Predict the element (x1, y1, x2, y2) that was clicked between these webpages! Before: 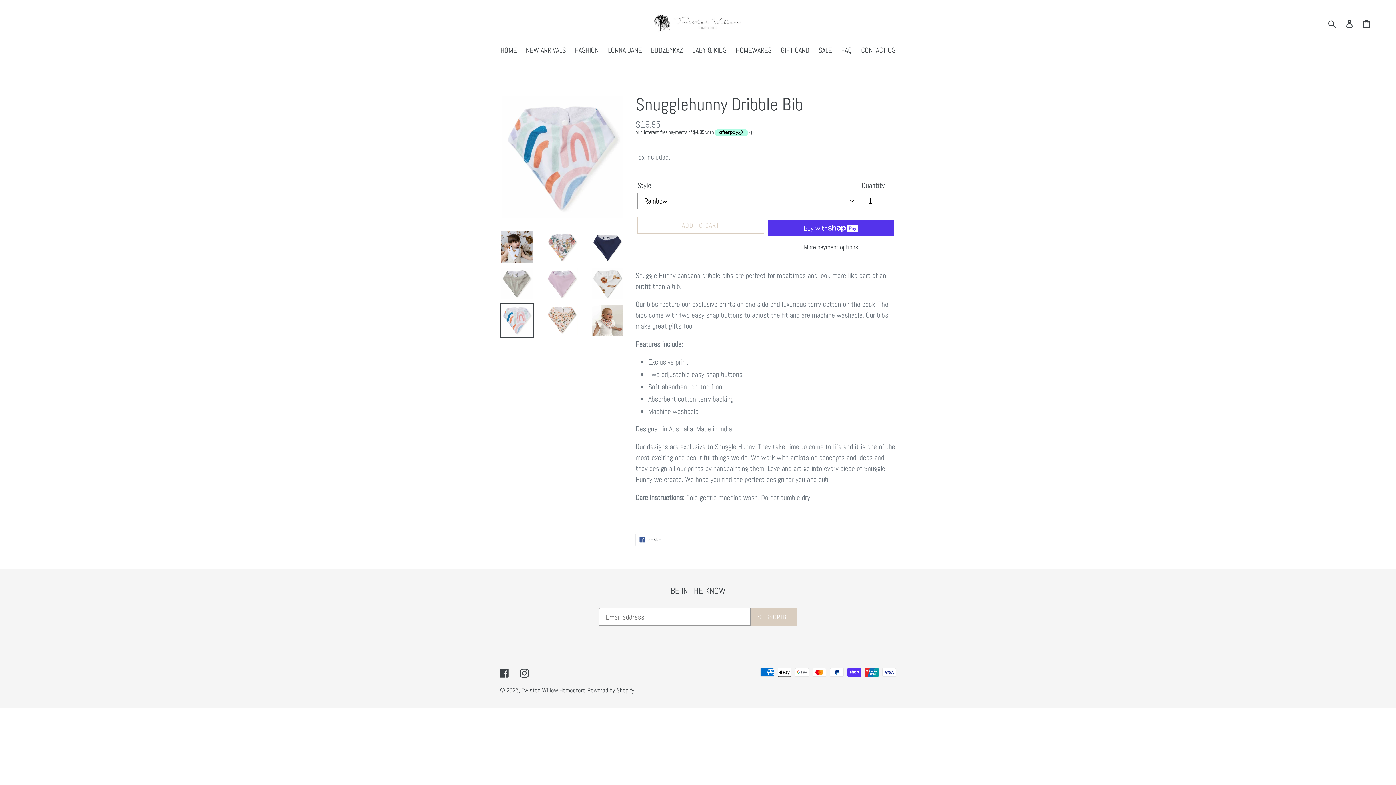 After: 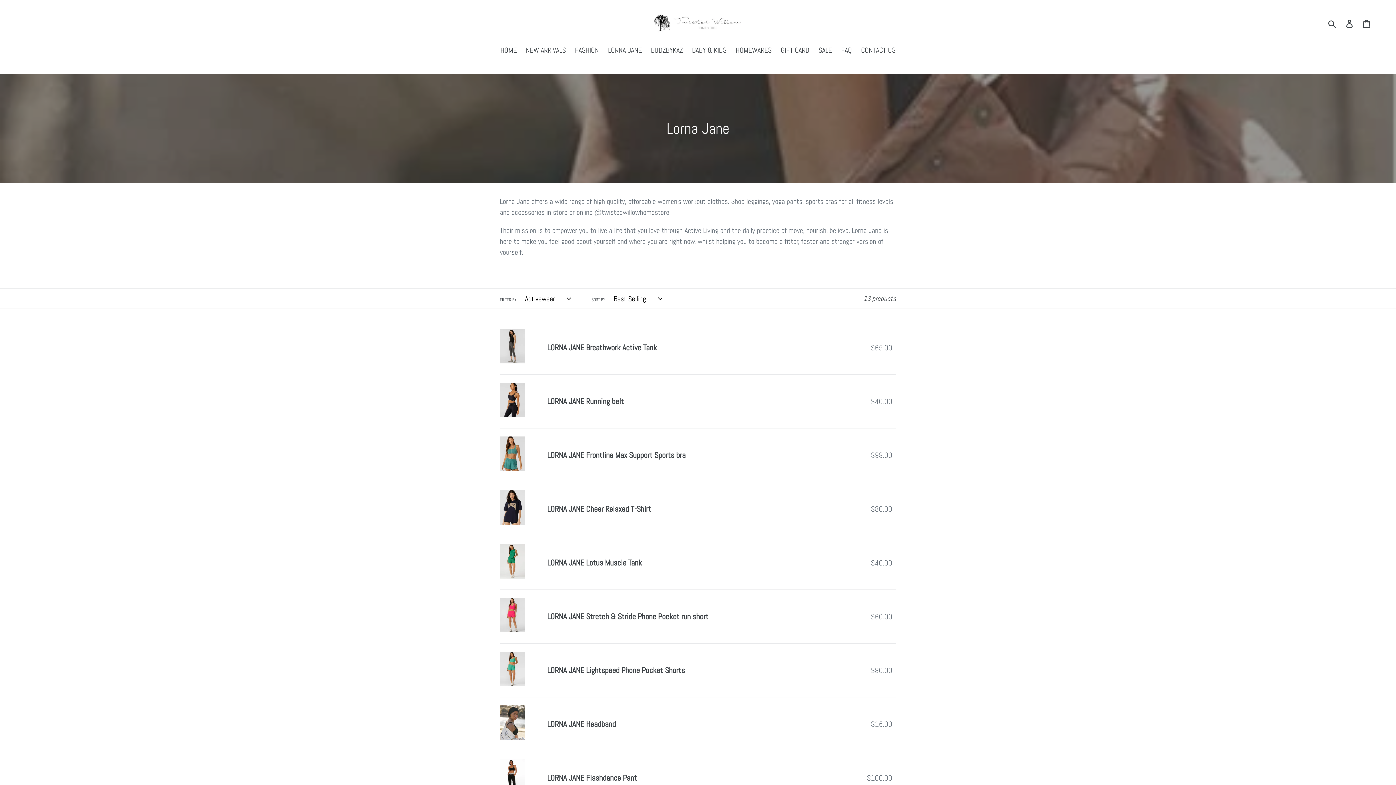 Action: label: LORNA JANE bbox: (604, 44, 645, 56)